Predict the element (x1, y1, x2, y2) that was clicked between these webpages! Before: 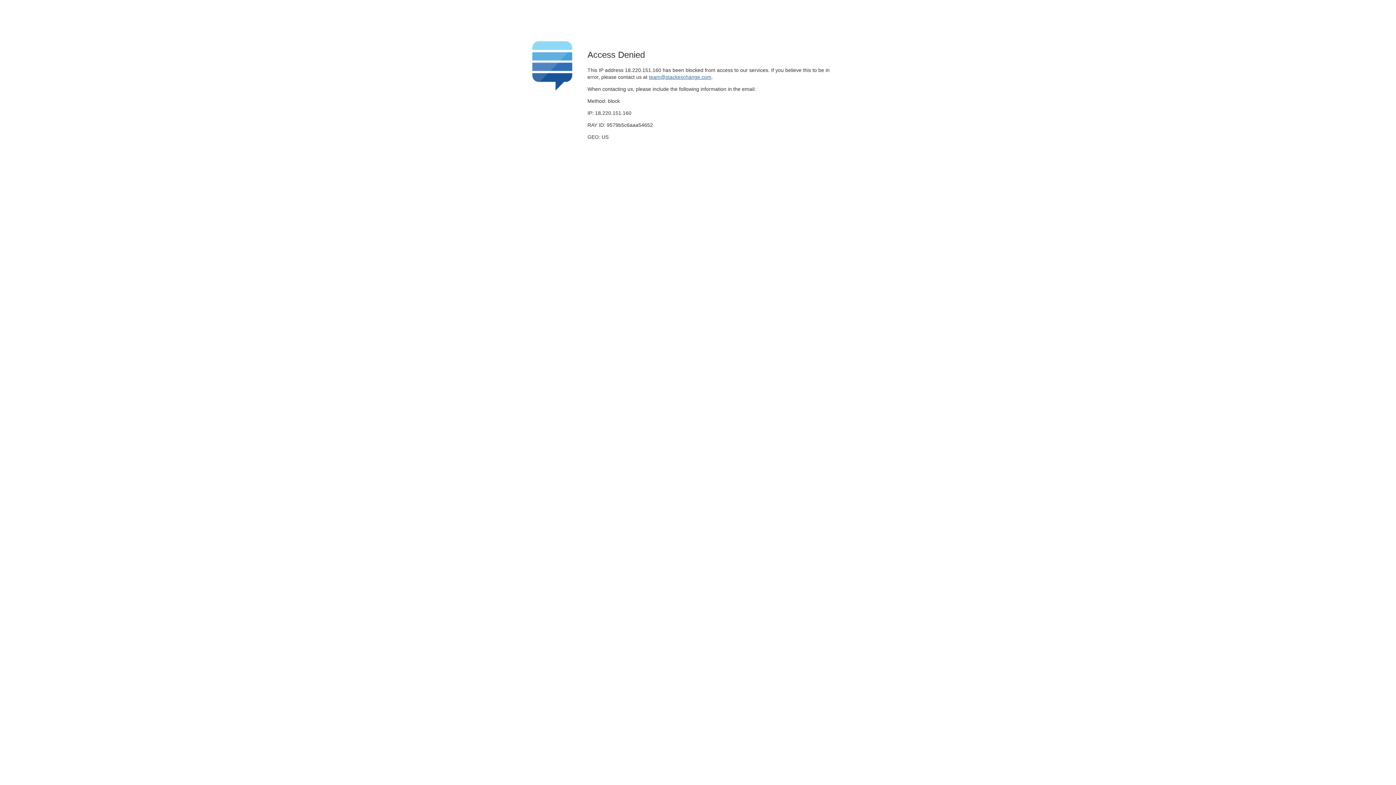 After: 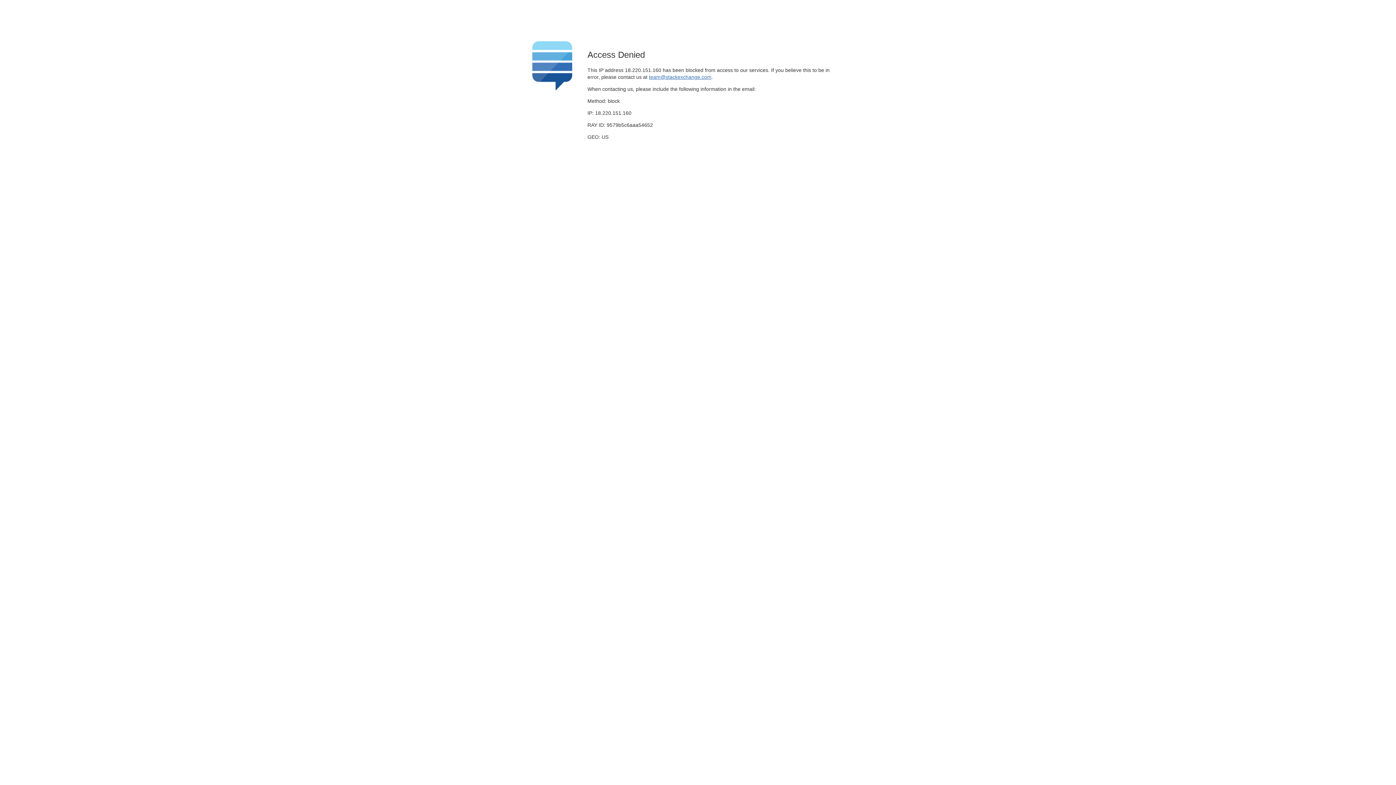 Action: label: team@stackexchange.com bbox: (649, 74, 711, 79)